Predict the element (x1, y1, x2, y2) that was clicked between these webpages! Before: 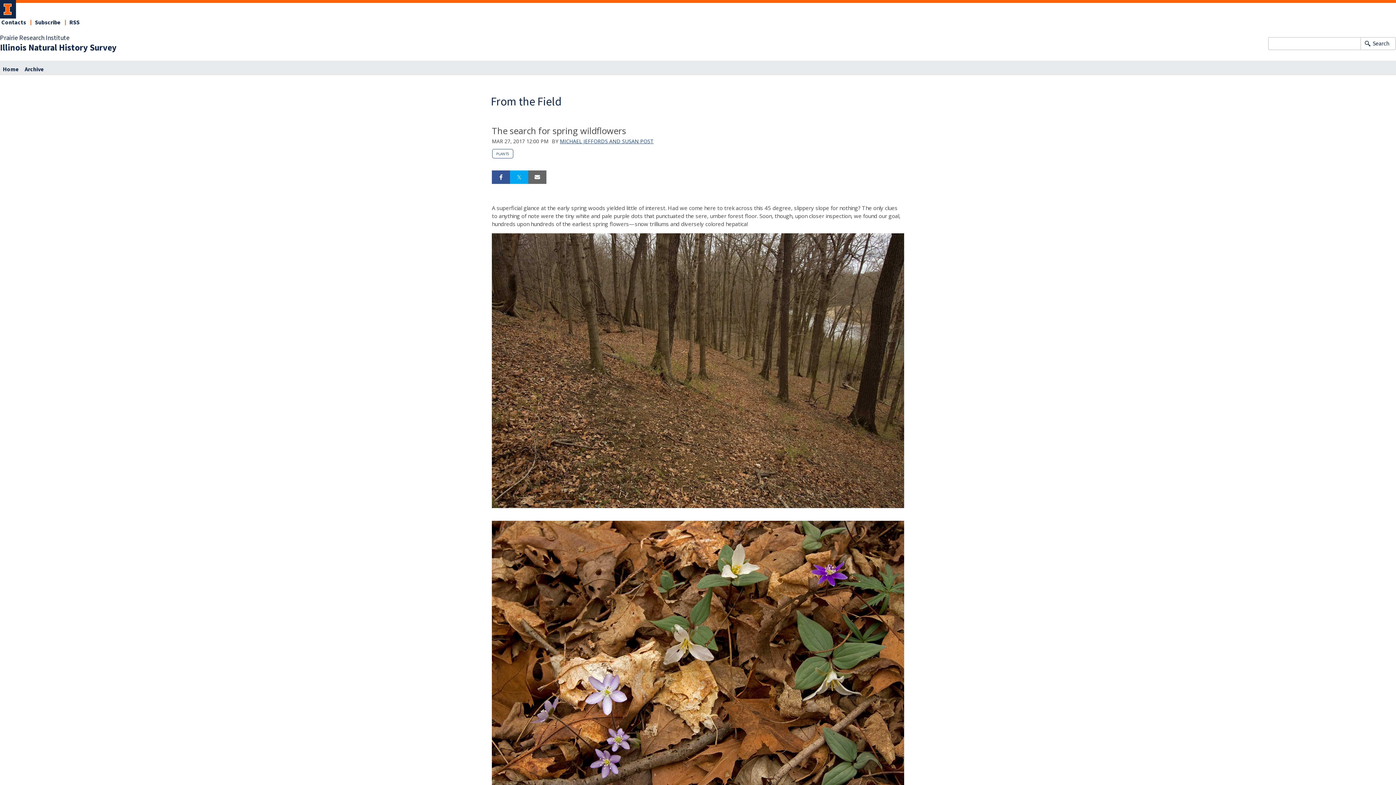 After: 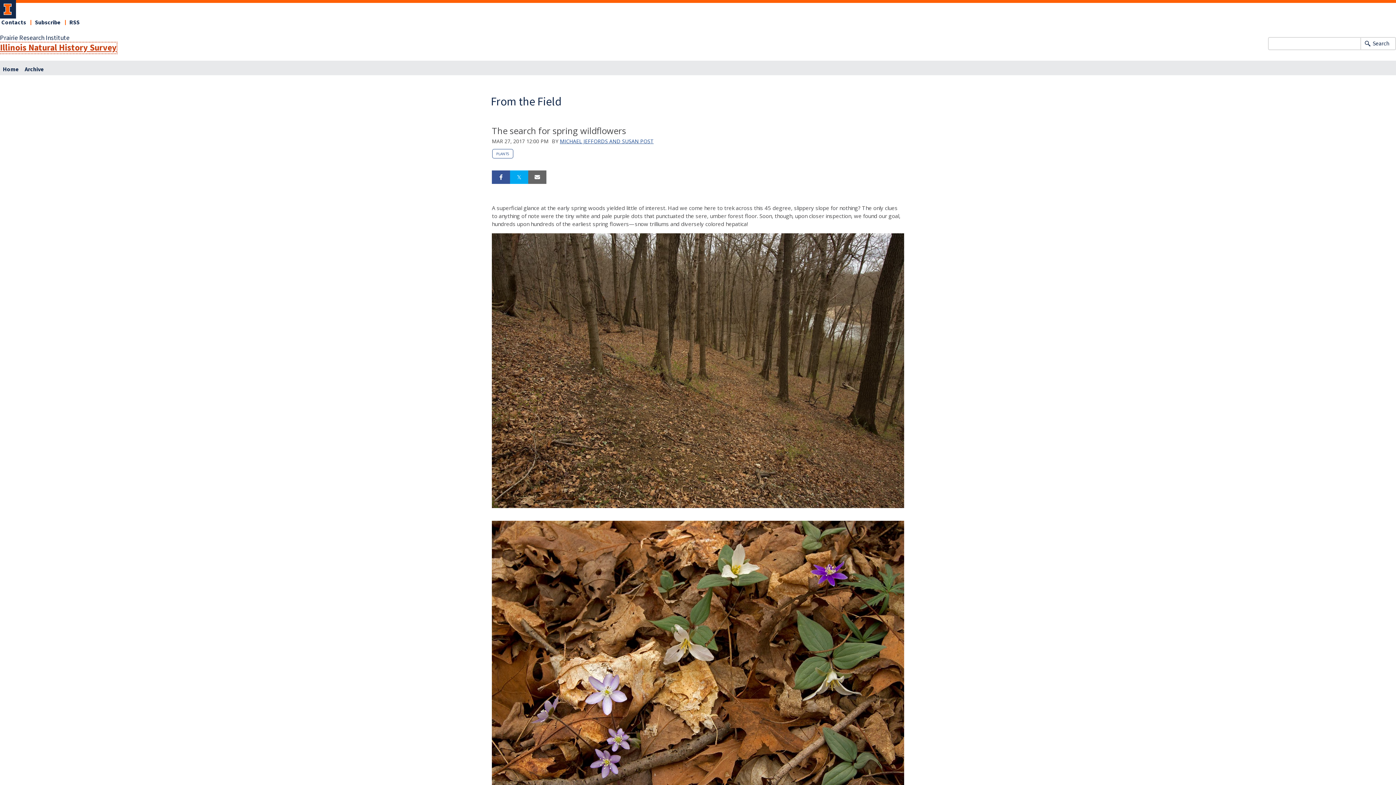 Action: bbox: (0, 42, 116, 53) label: Illinois Natural History Survey